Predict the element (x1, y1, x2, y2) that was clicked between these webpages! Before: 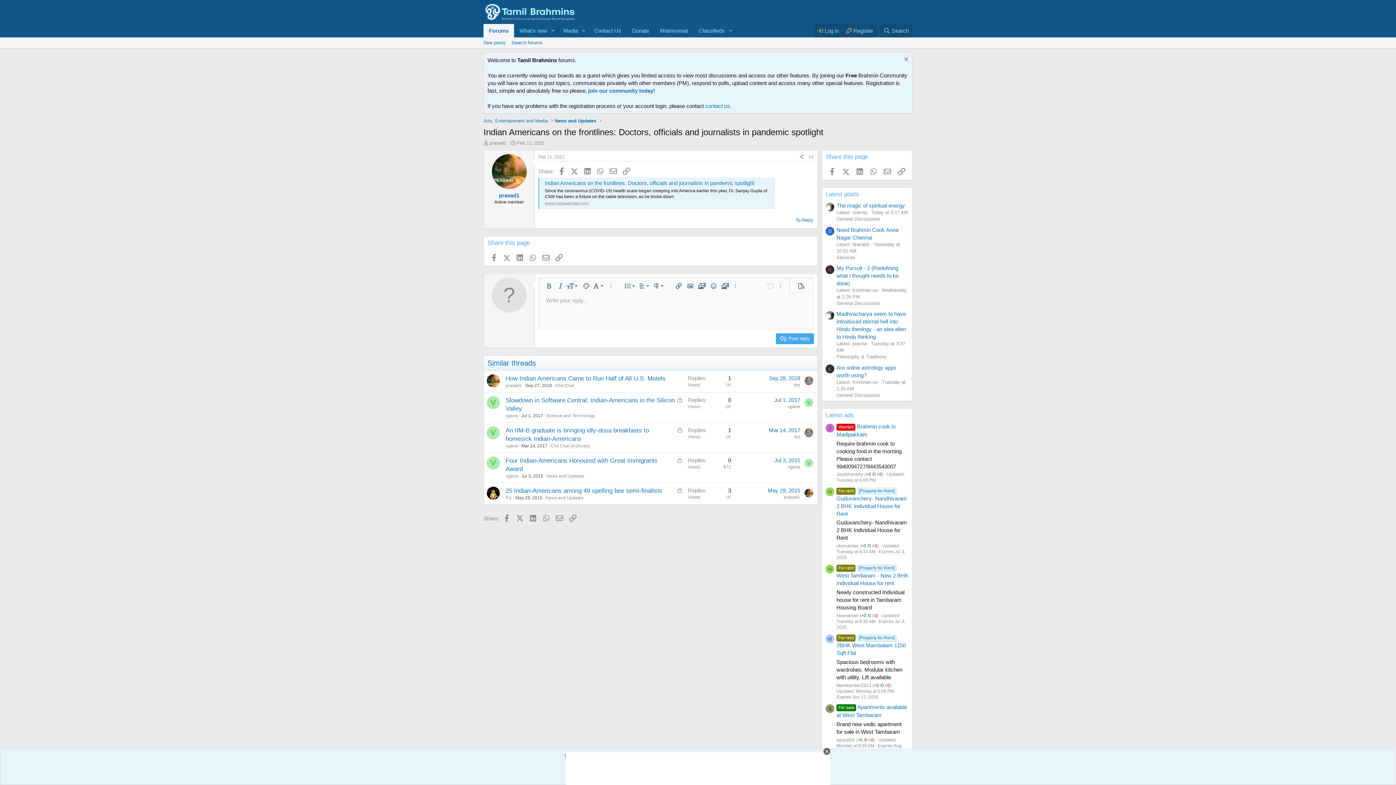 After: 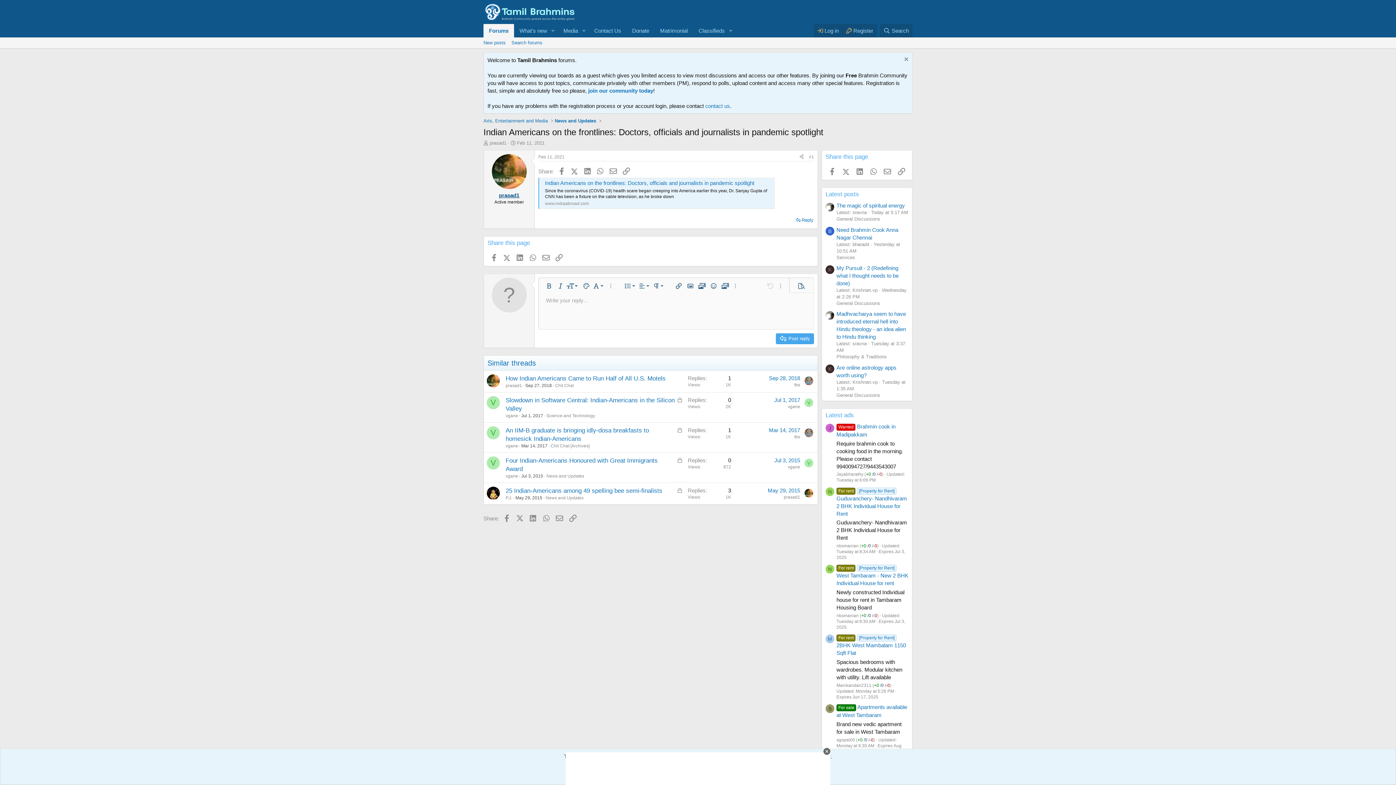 Action: bbox: (499, 192, 519, 198) label: prasad1